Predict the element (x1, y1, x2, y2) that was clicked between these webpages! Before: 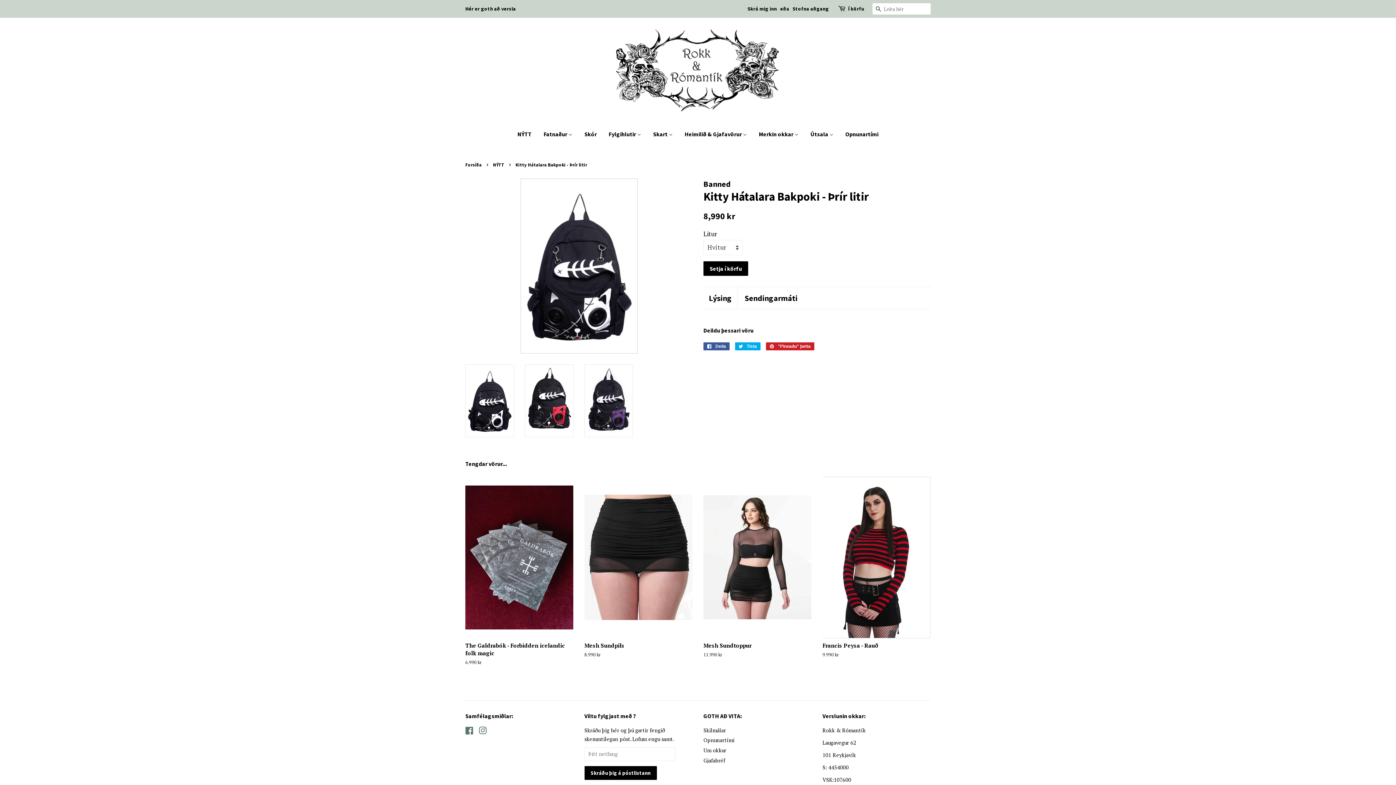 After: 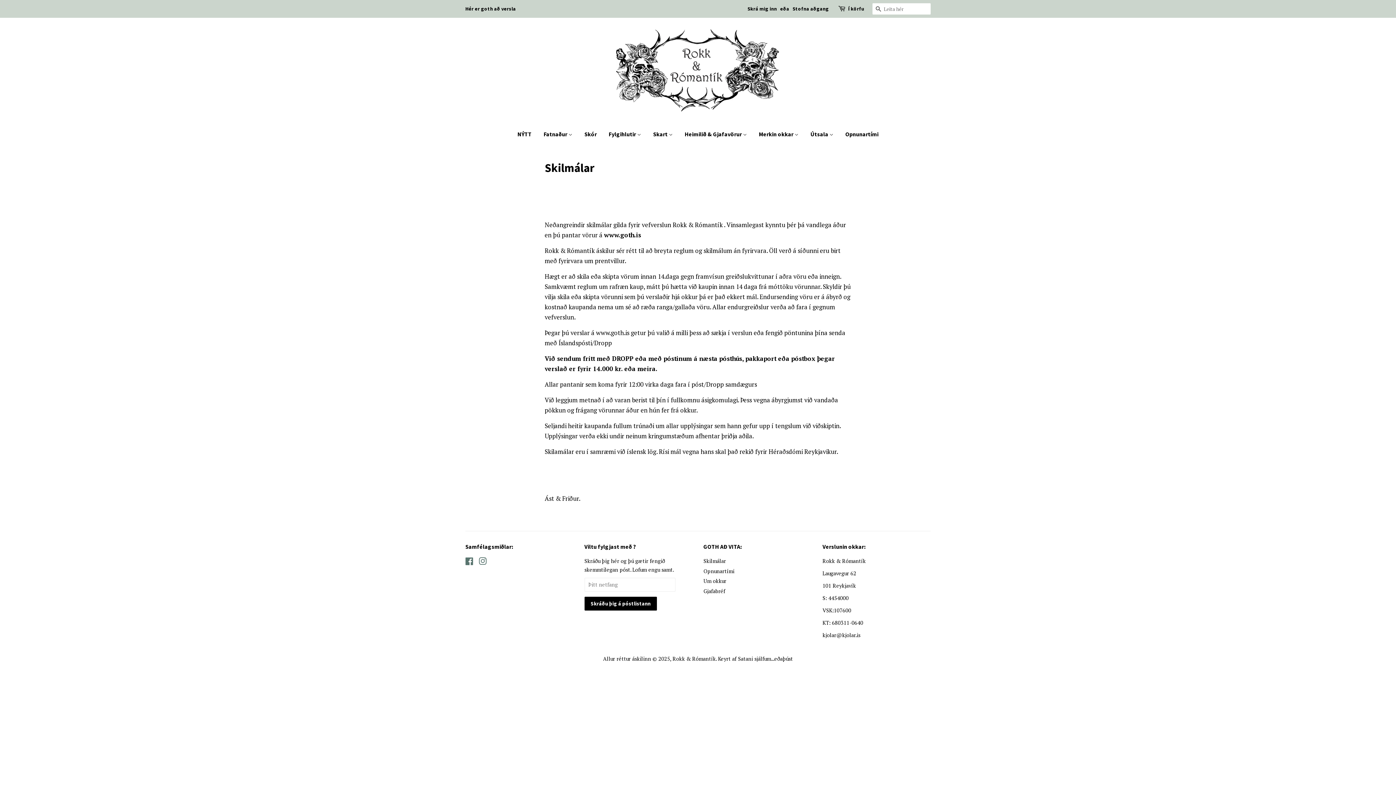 Action: label: Skilmálar bbox: (703, 727, 726, 734)